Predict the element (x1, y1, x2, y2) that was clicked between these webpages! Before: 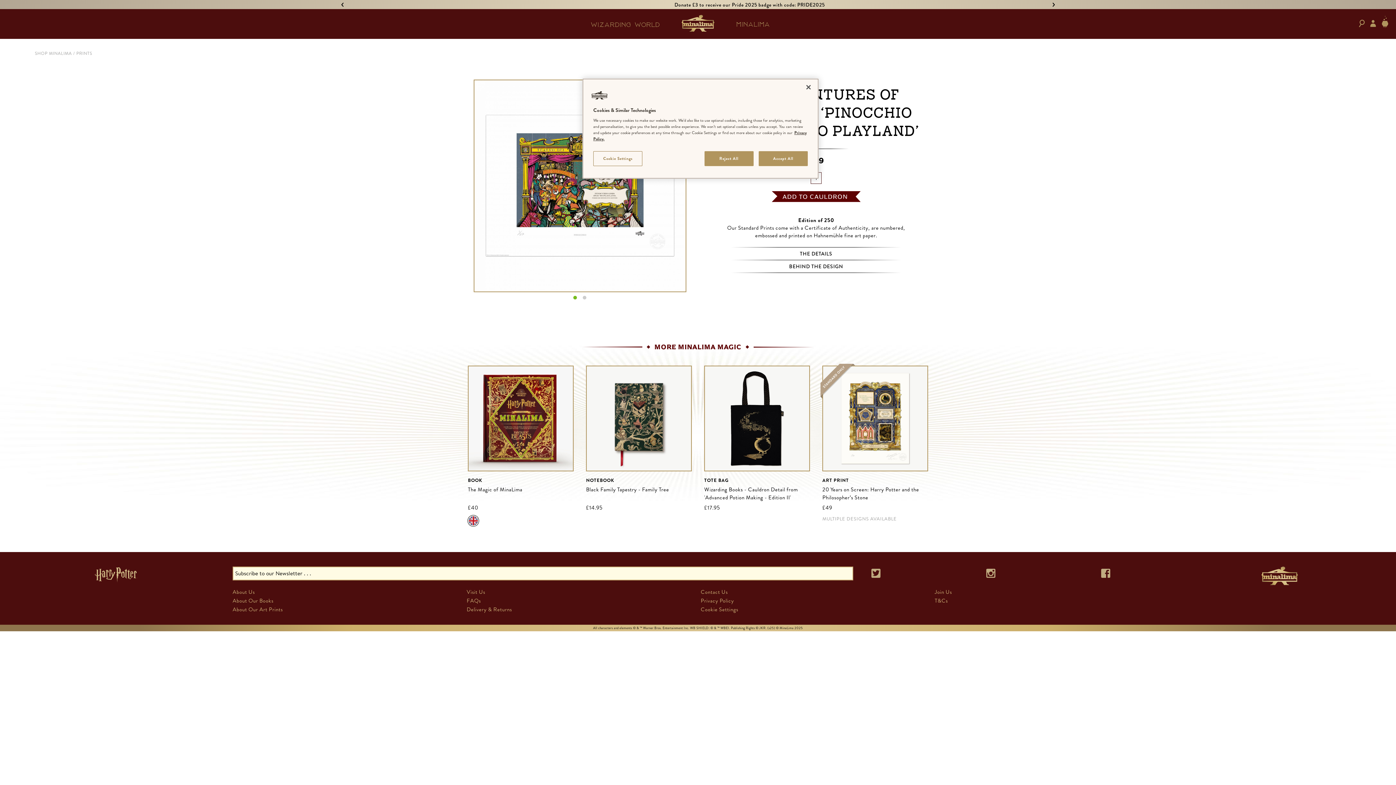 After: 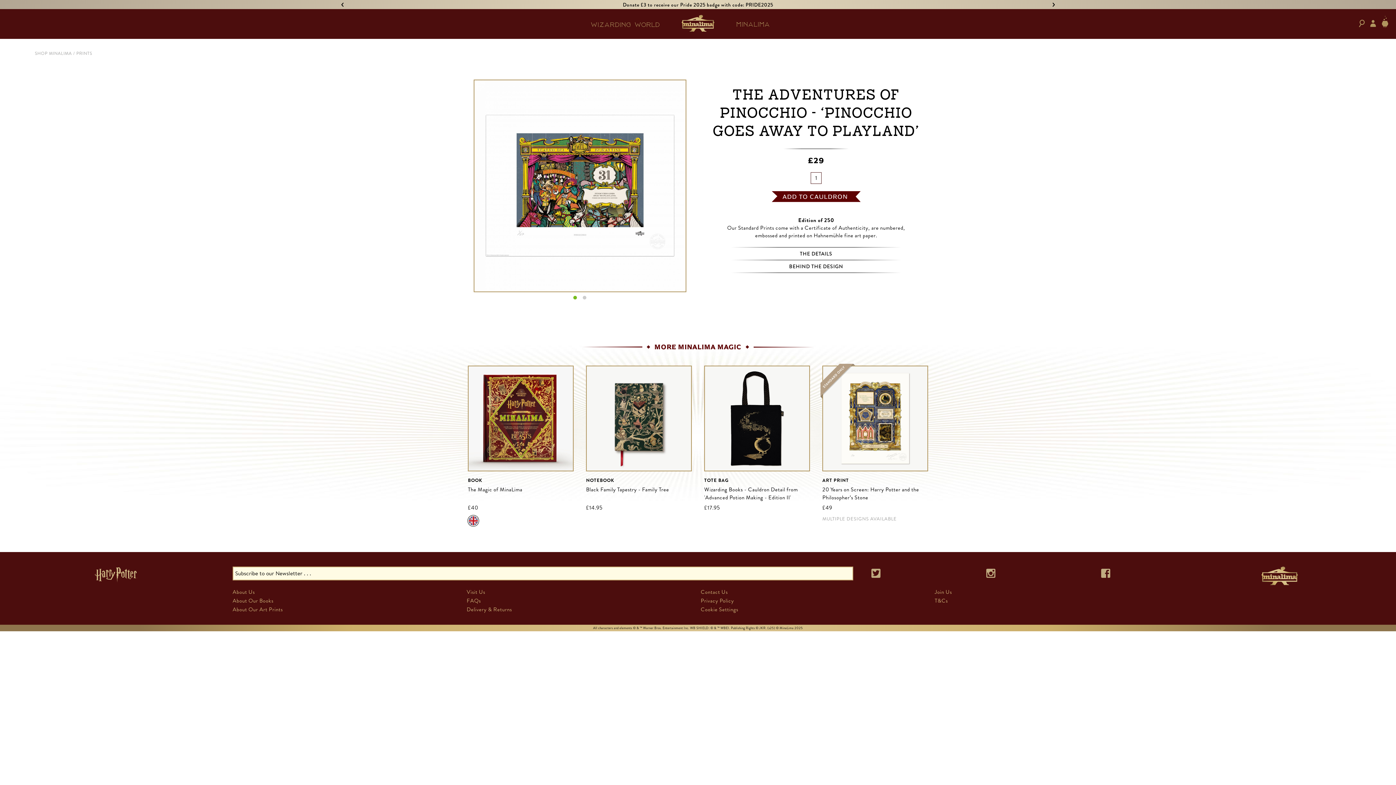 Action: label: Accept All bbox: (758, 151, 808, 166)